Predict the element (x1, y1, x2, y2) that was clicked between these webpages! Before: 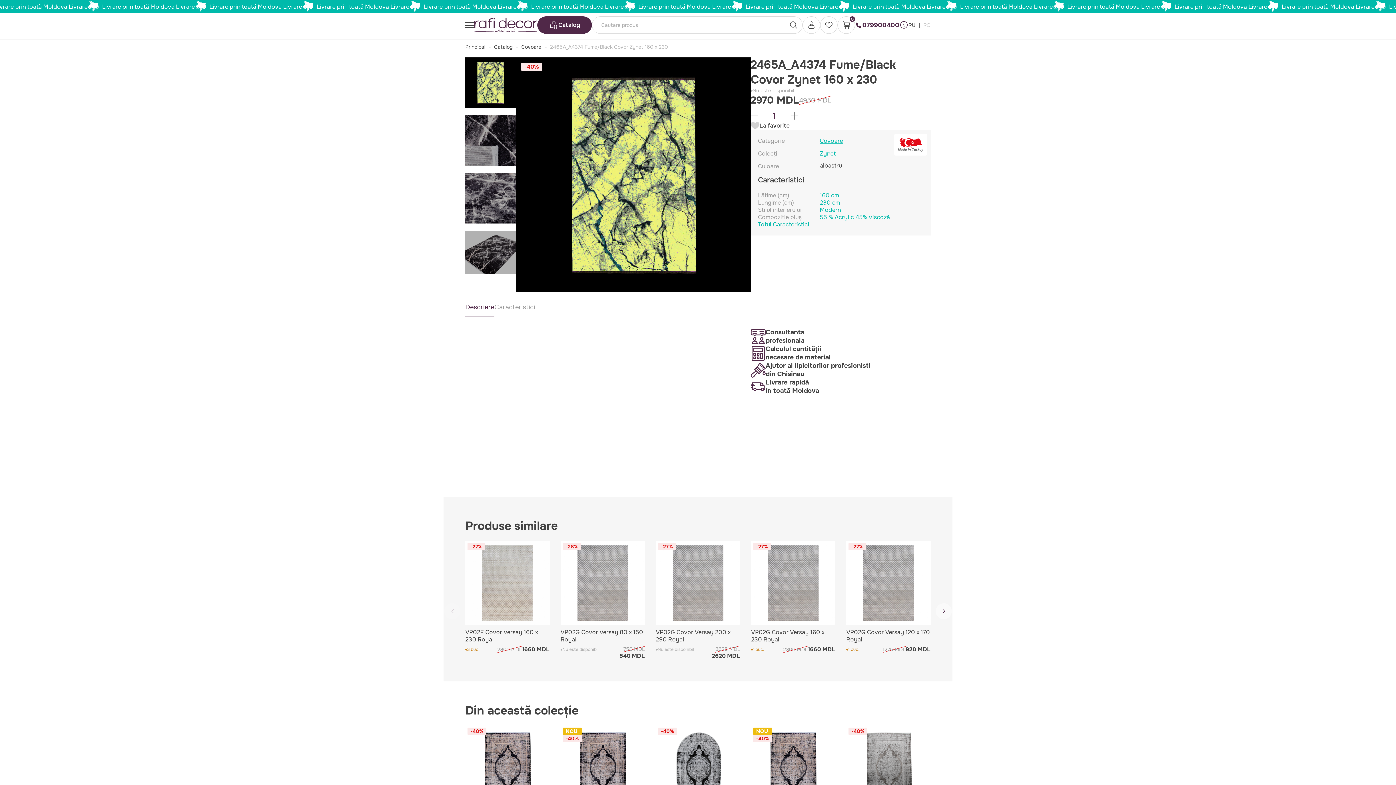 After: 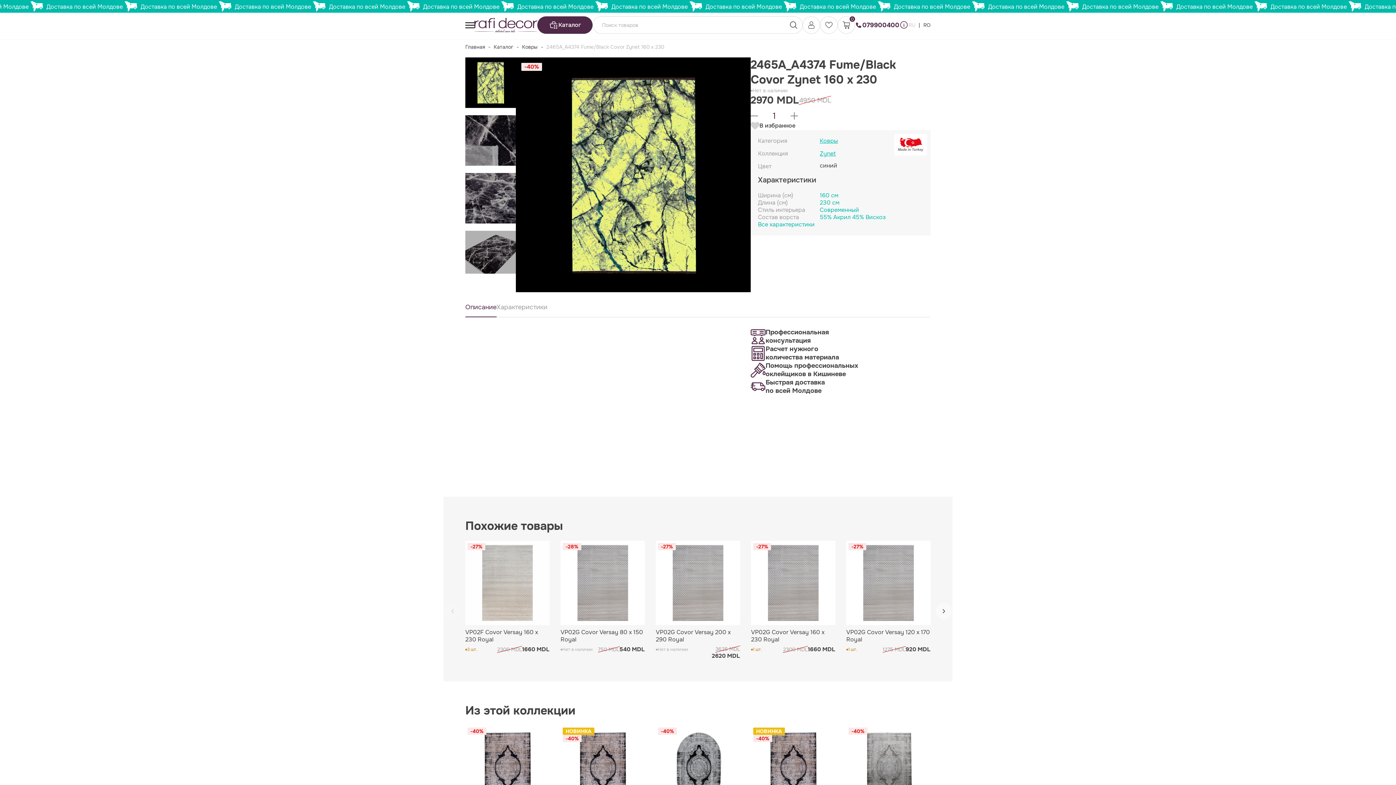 Action: label: RU  bbox: (908, 21, 922, 28)